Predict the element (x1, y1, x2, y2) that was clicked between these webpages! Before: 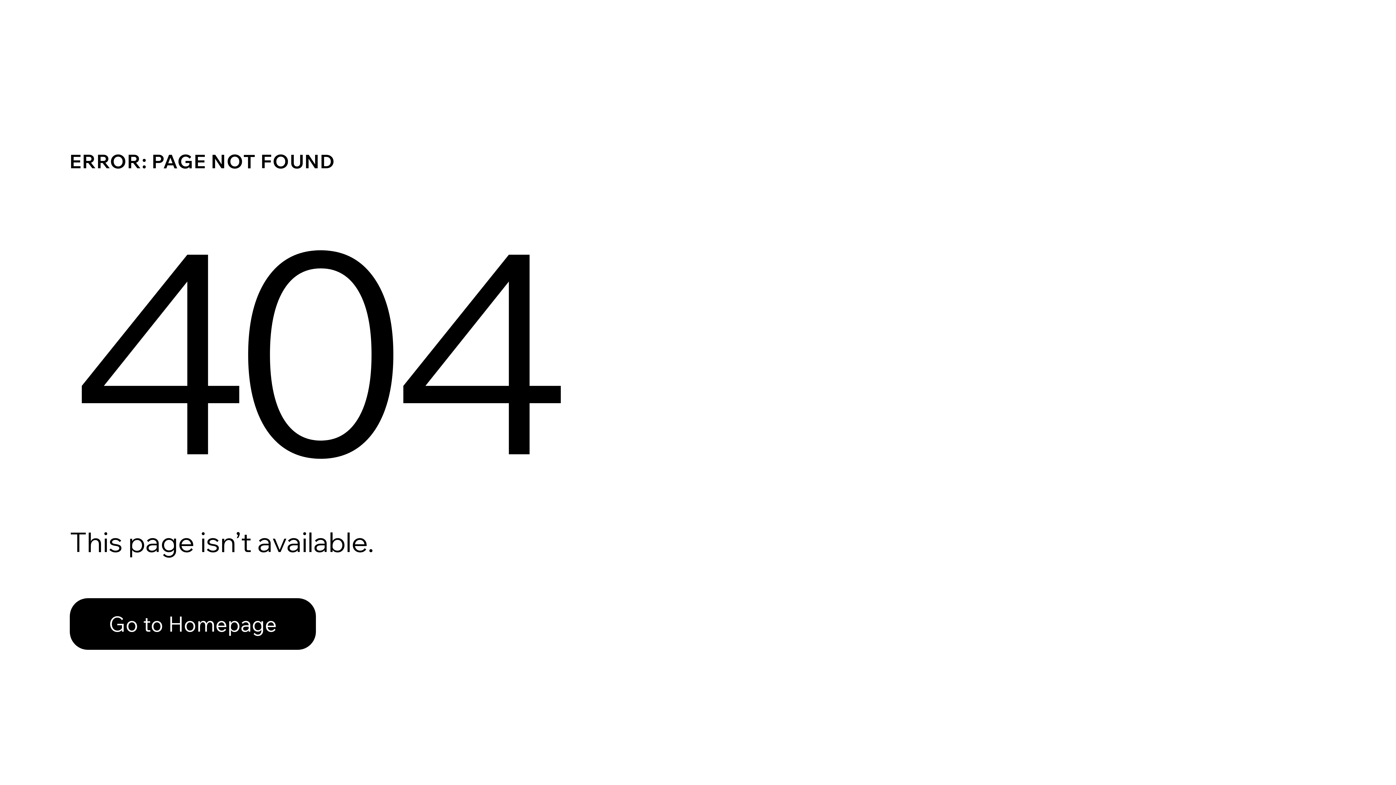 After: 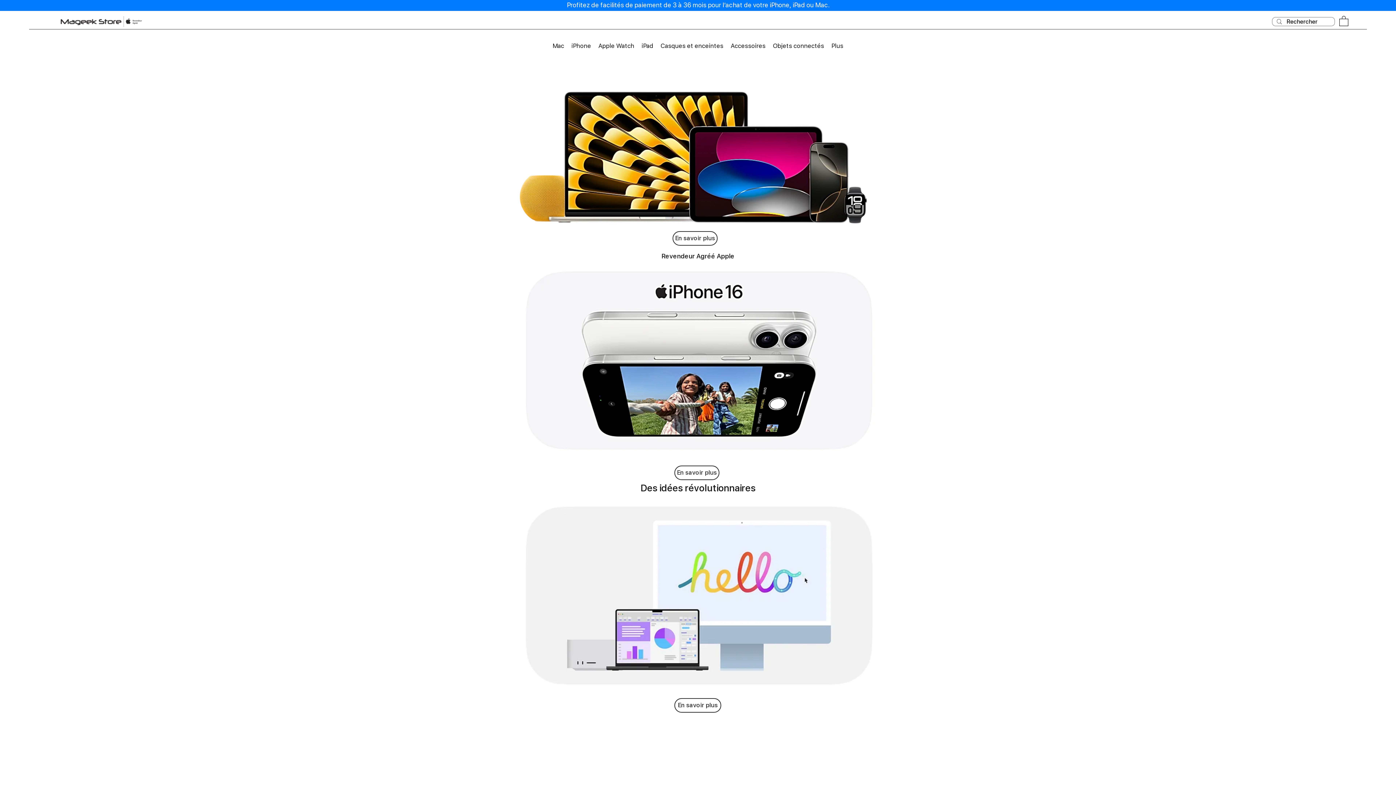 Action: bbox: (69, 598, 316, 650) label: Go to Homepage